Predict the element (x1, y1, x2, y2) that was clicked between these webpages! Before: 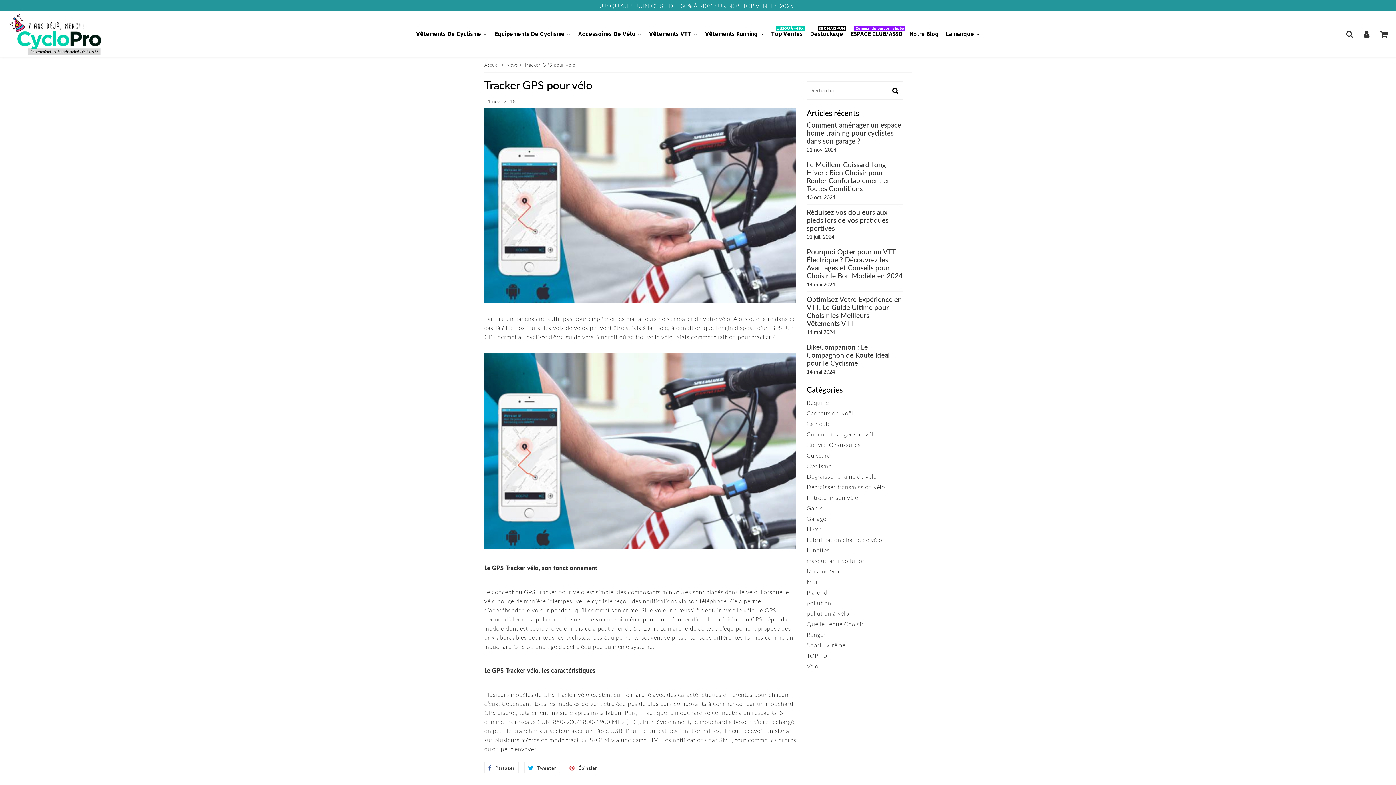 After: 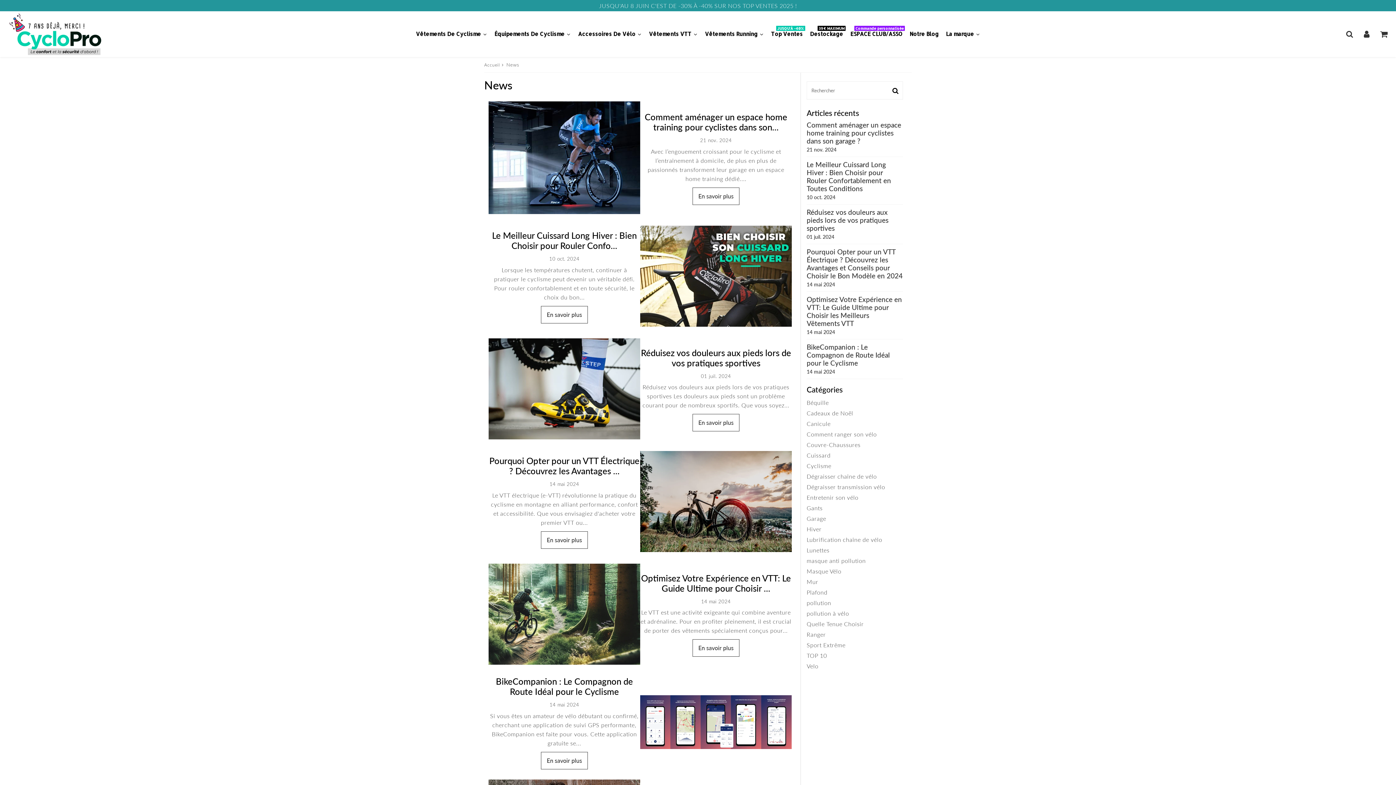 Action: bbox: (506, 61, 517, 68) label: News